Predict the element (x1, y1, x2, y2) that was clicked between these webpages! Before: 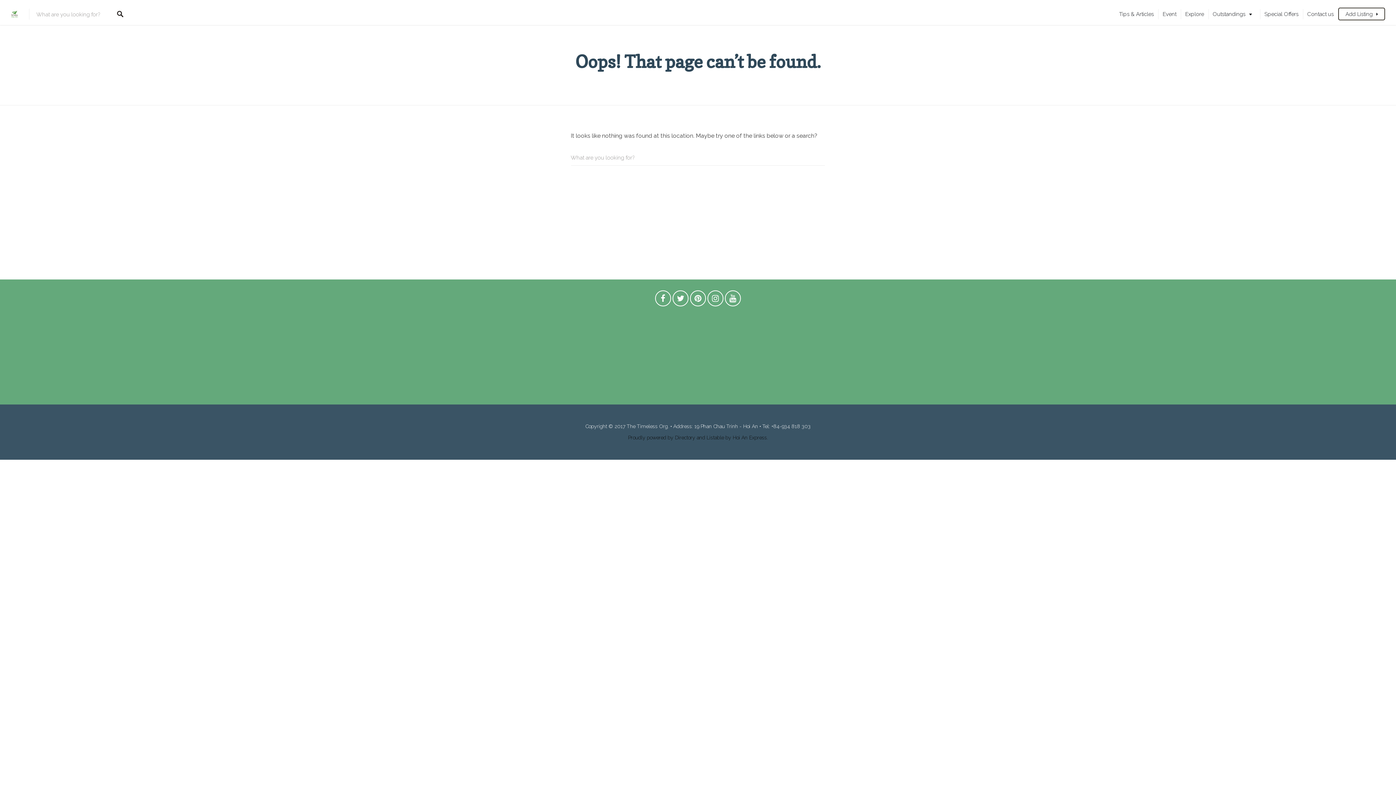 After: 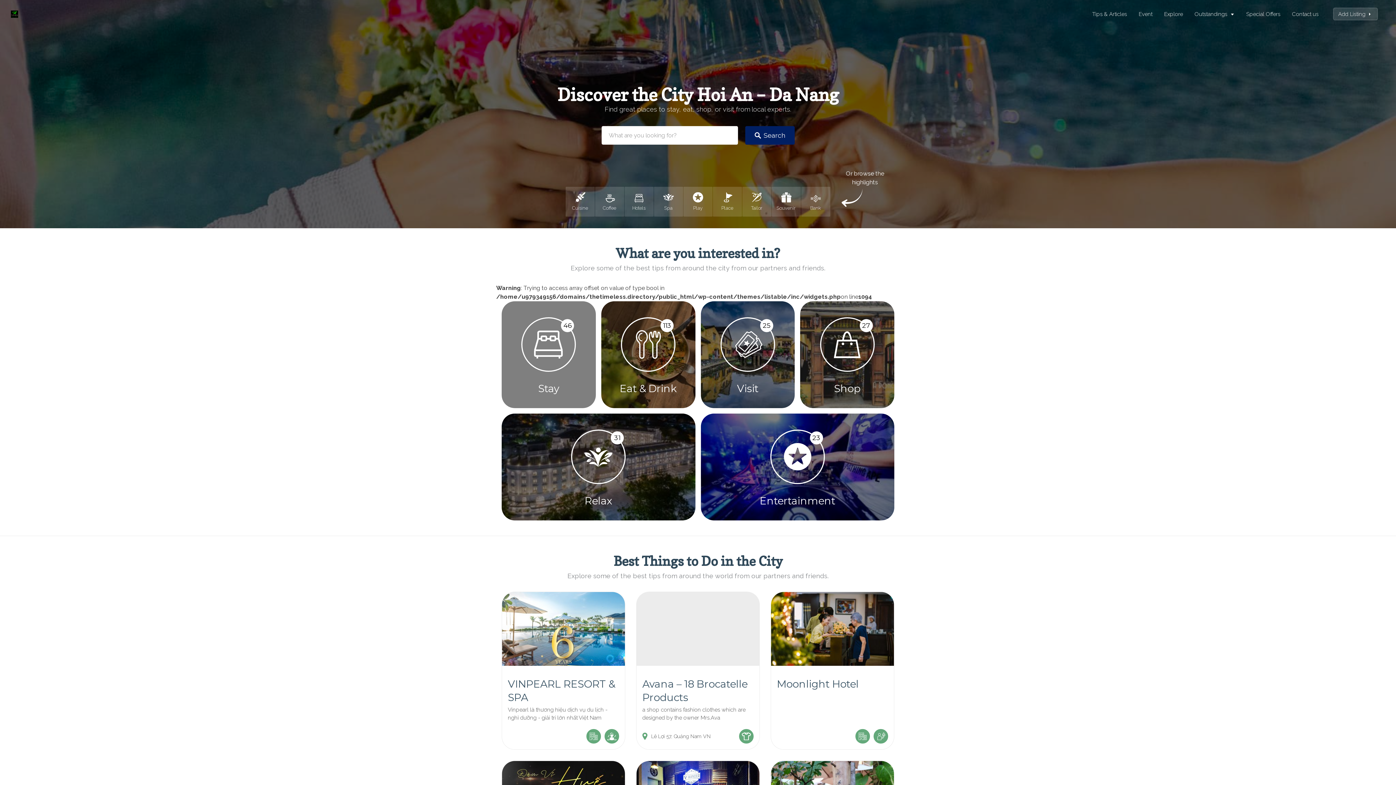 Action: bbox: (10, 10, 18, 17)